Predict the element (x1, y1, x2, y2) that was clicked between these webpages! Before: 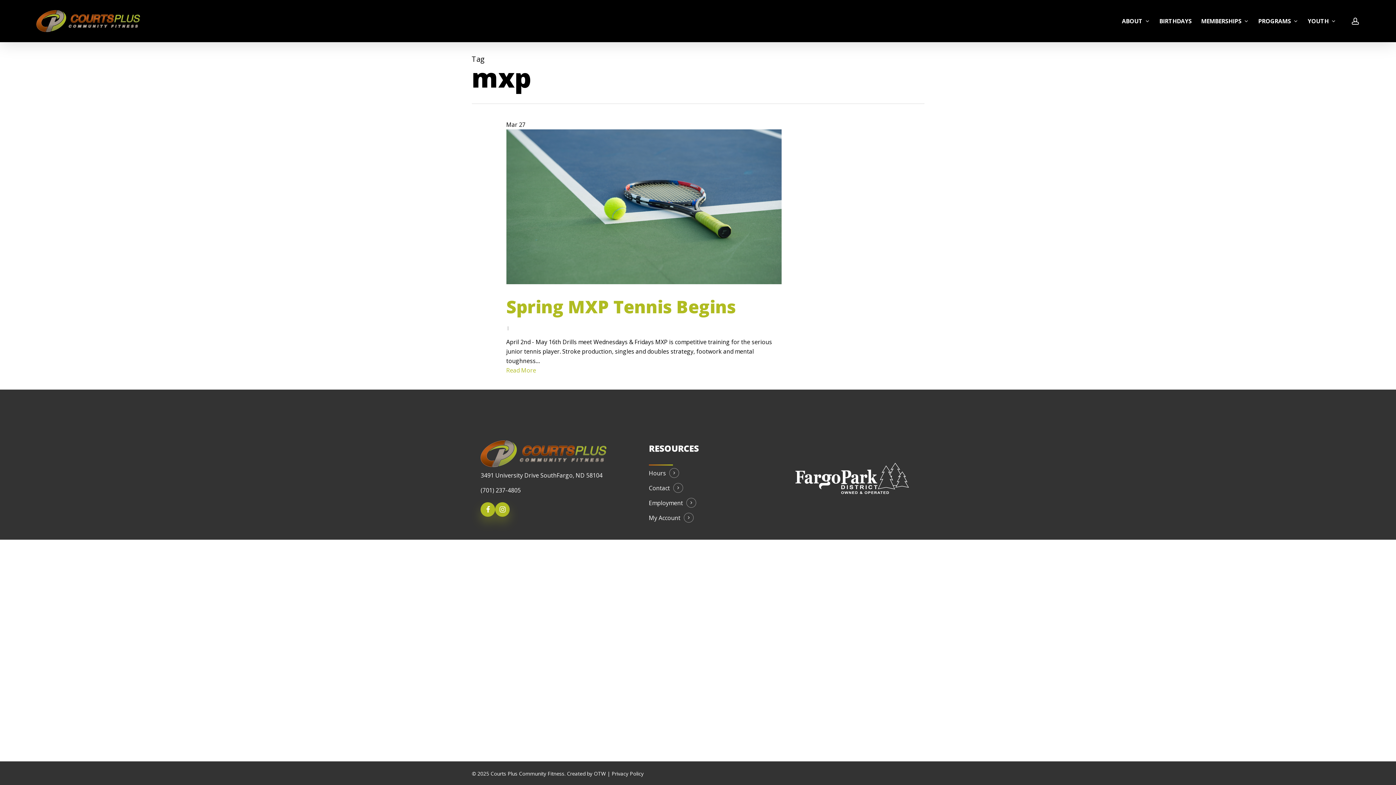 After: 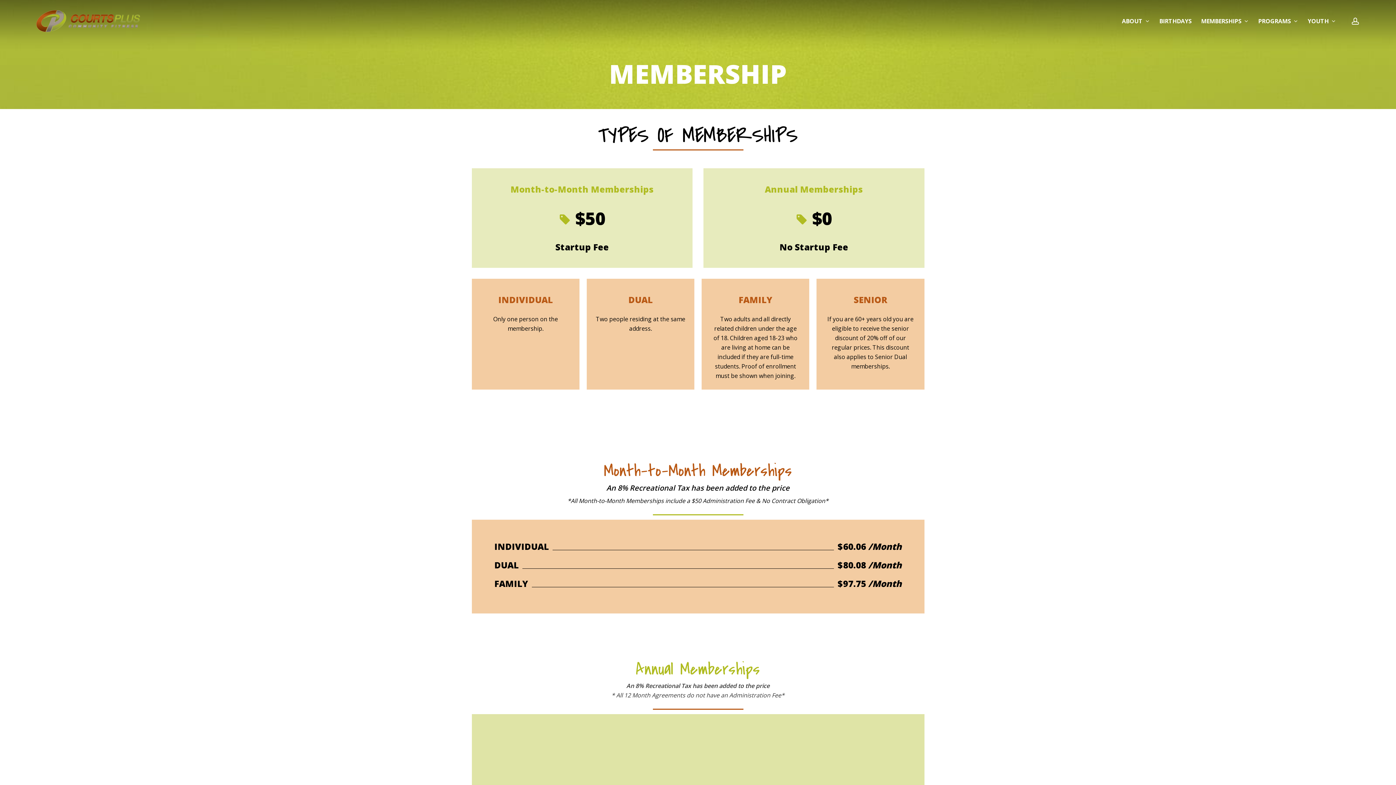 Action: label: MEMBERSHIPS bbox: (1196, 17, 1253, 25)